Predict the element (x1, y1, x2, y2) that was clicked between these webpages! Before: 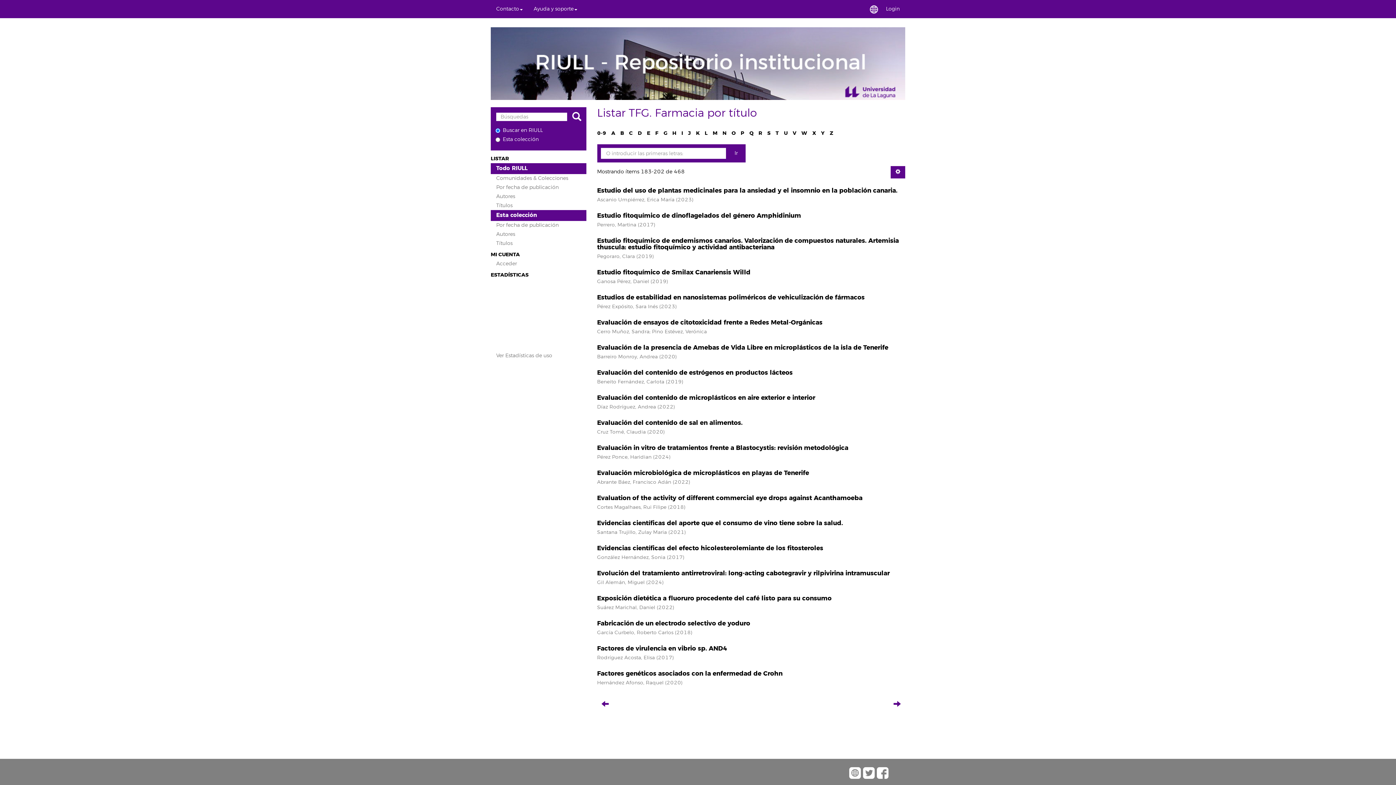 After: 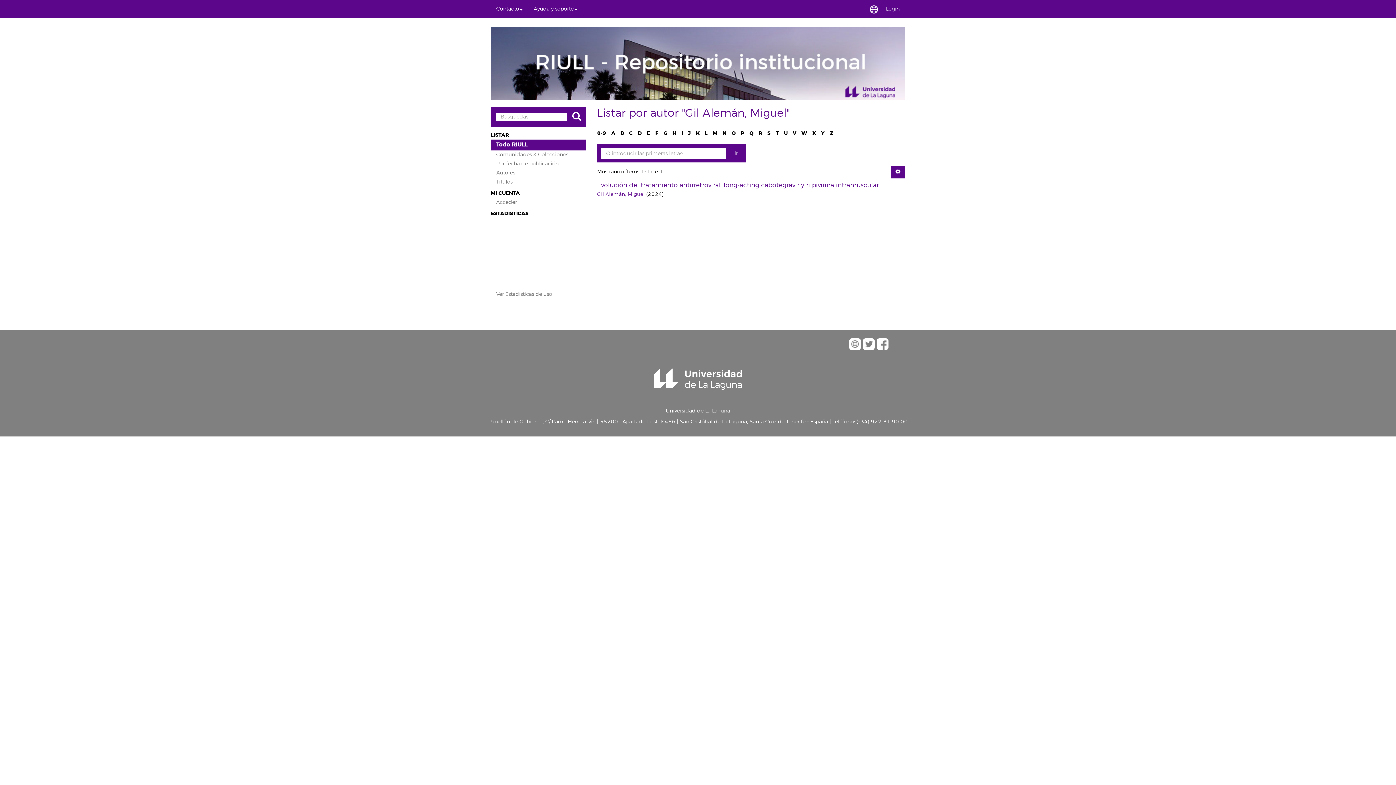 Action: bbox: (597, 579, 644, 585) label: Gil Alemán, Miguel